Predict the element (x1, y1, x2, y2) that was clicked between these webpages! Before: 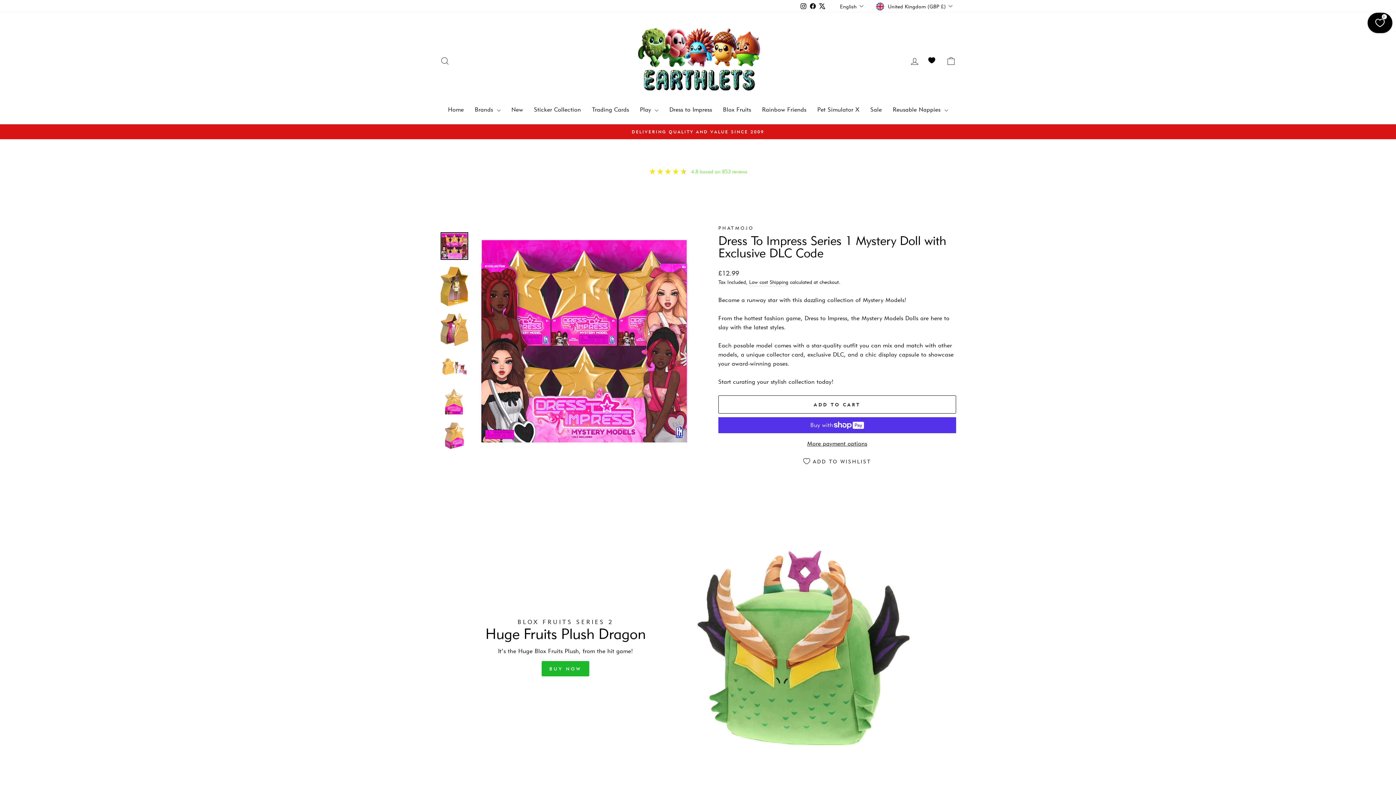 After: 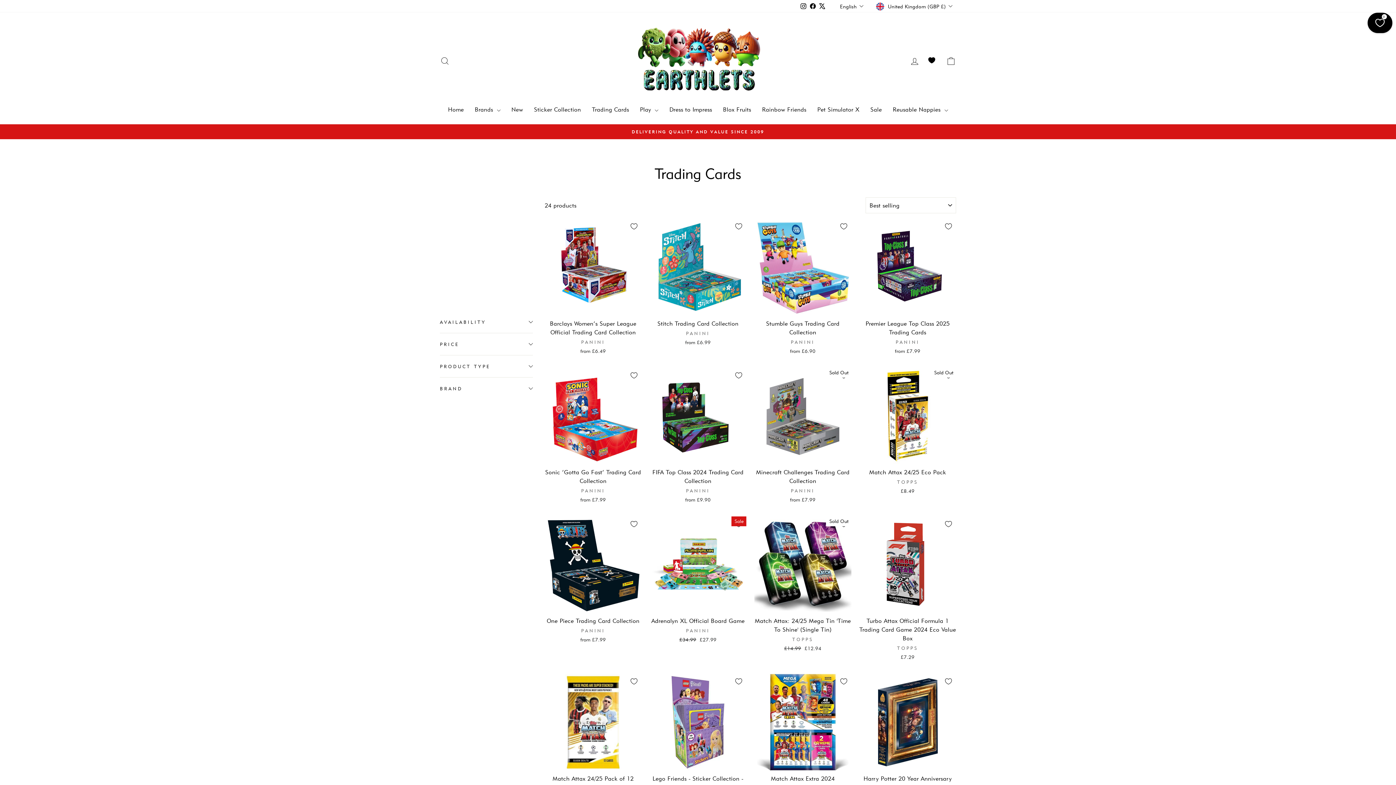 Action: bbox: (586, 102, 634, 117) label: Trading Cards